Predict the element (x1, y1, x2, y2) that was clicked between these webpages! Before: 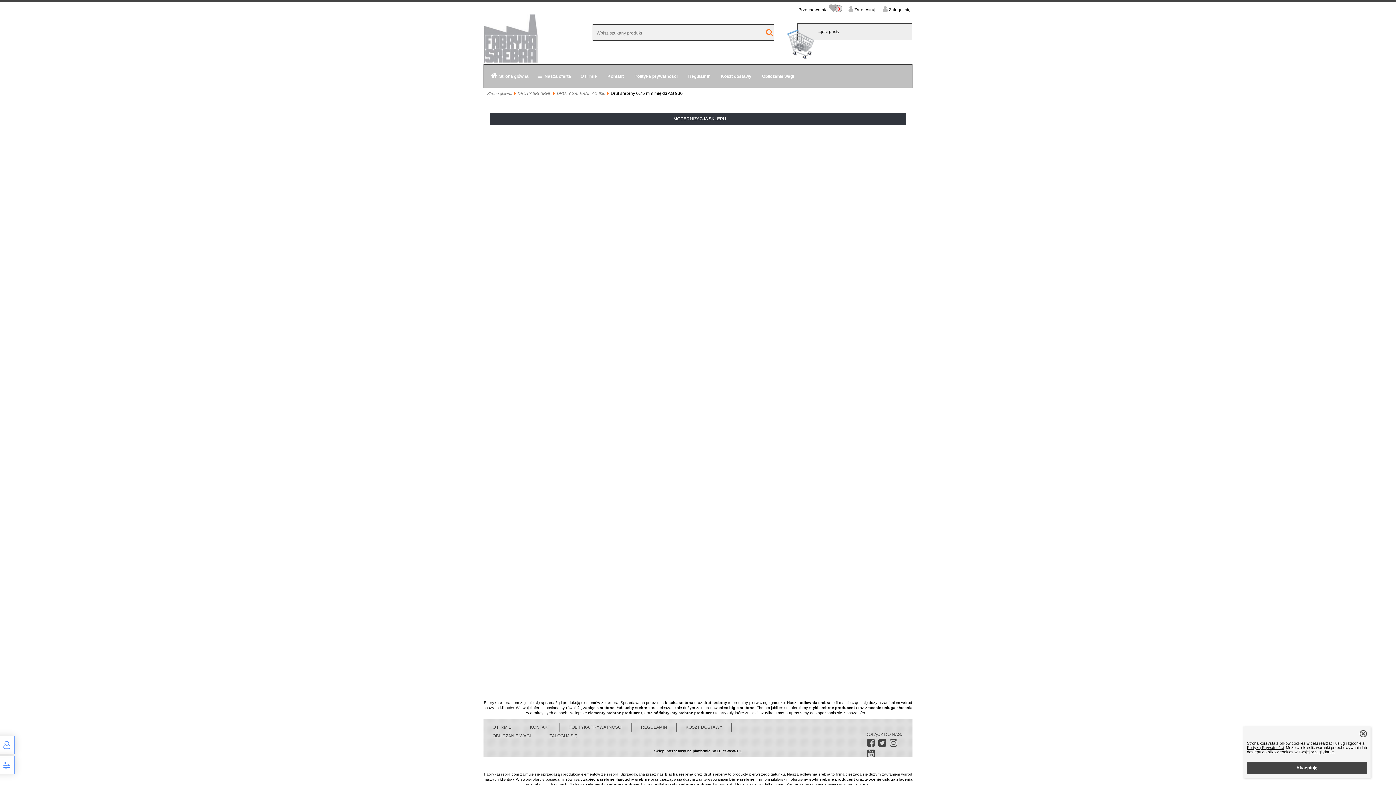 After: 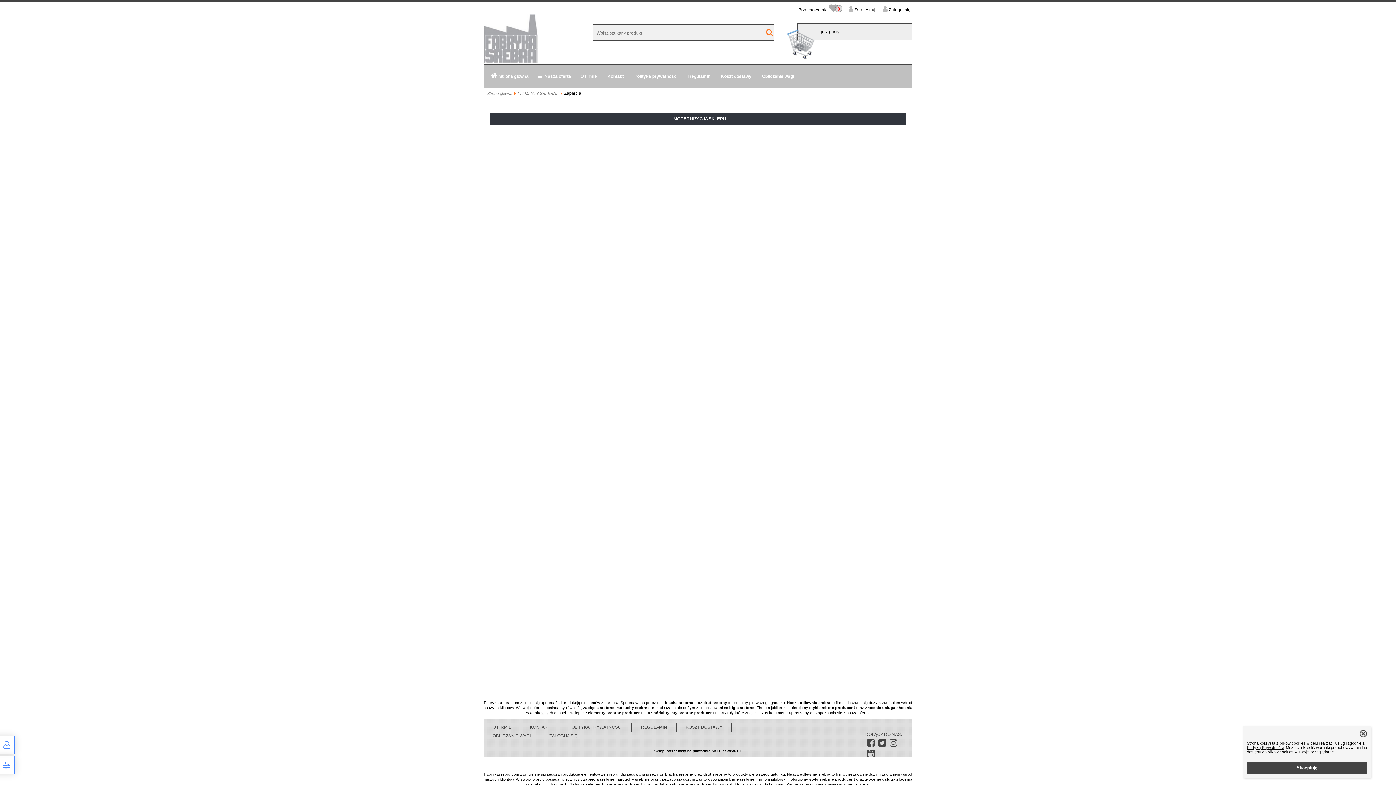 Action: bbox: (583, 705, 614, 710) label: zapięcia srebrne